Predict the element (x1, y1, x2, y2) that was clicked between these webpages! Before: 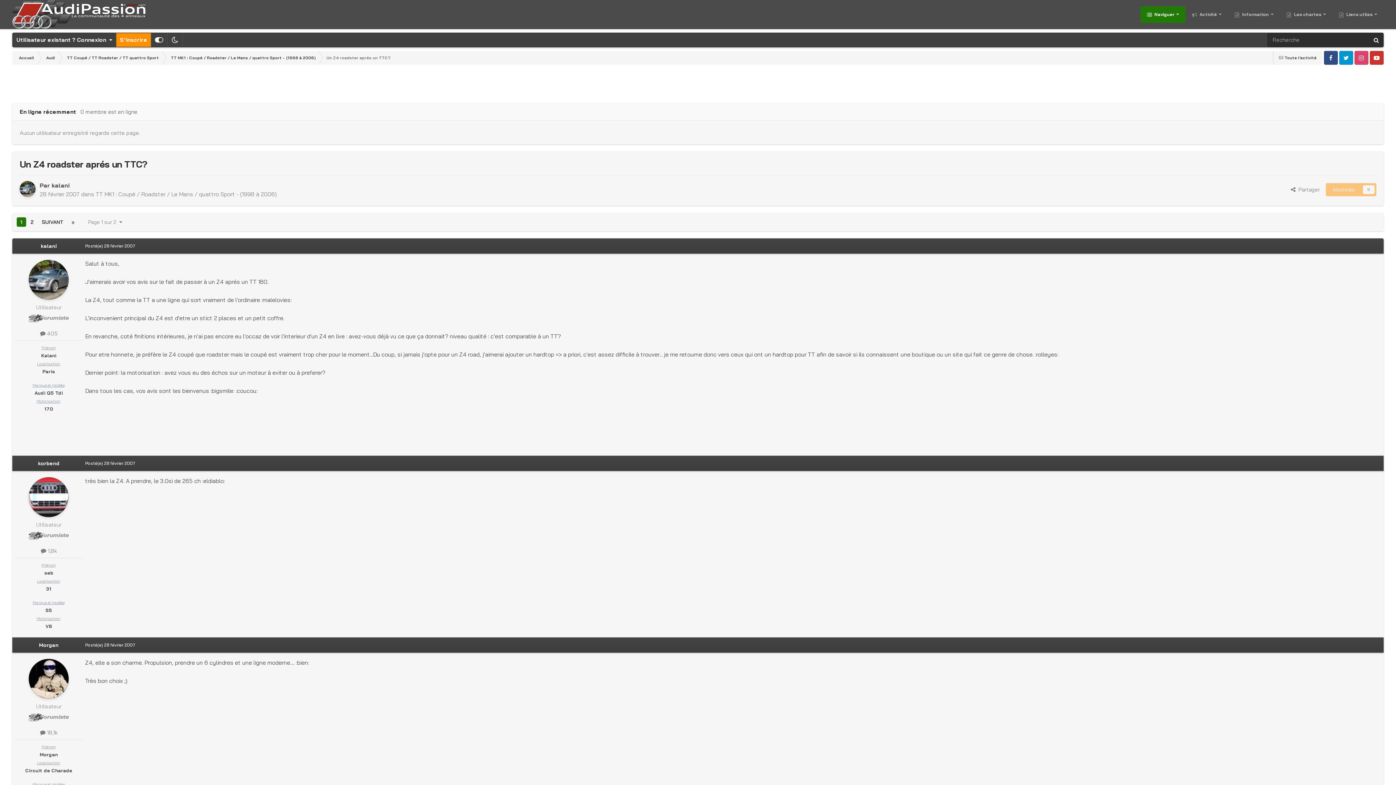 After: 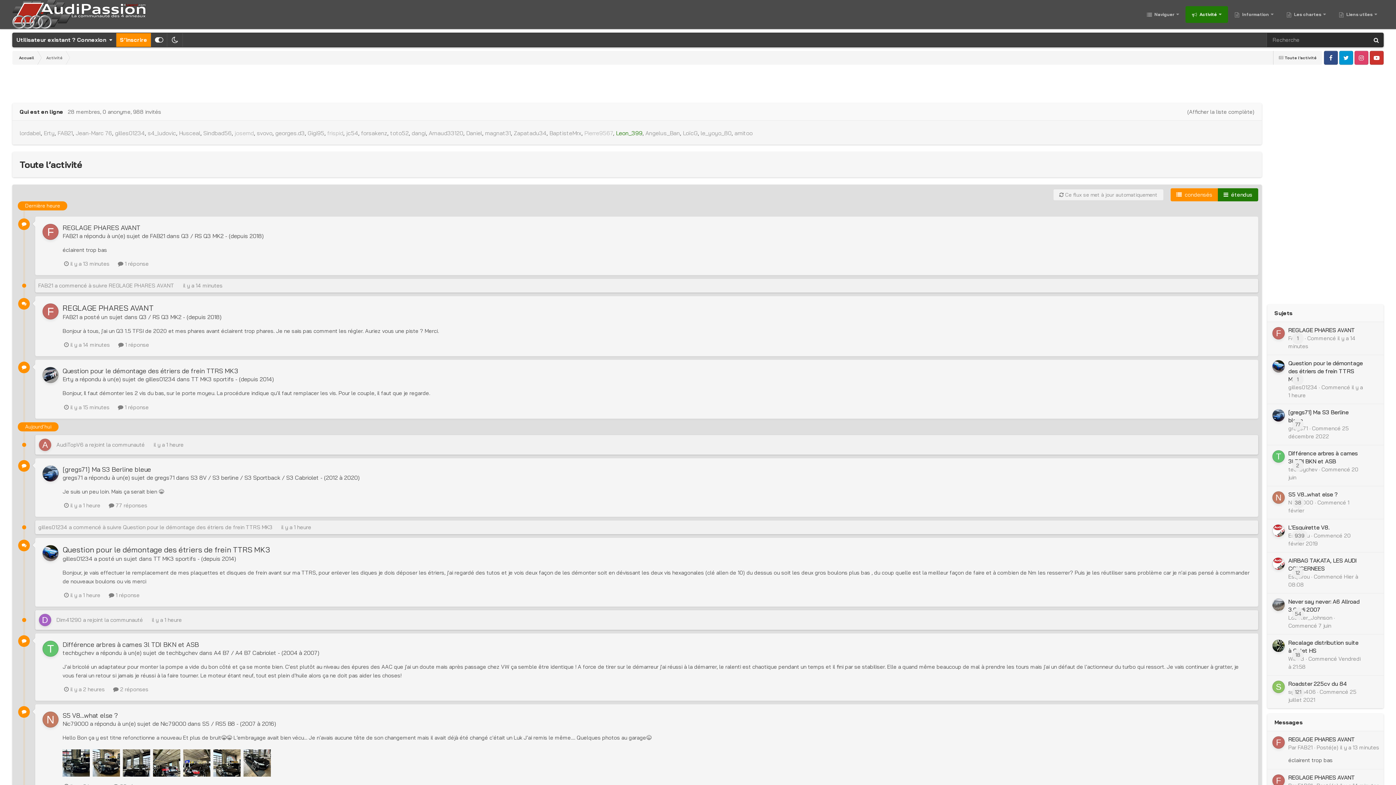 Action: bbox: (1185, 6, 1228, 22) label:  Activité 